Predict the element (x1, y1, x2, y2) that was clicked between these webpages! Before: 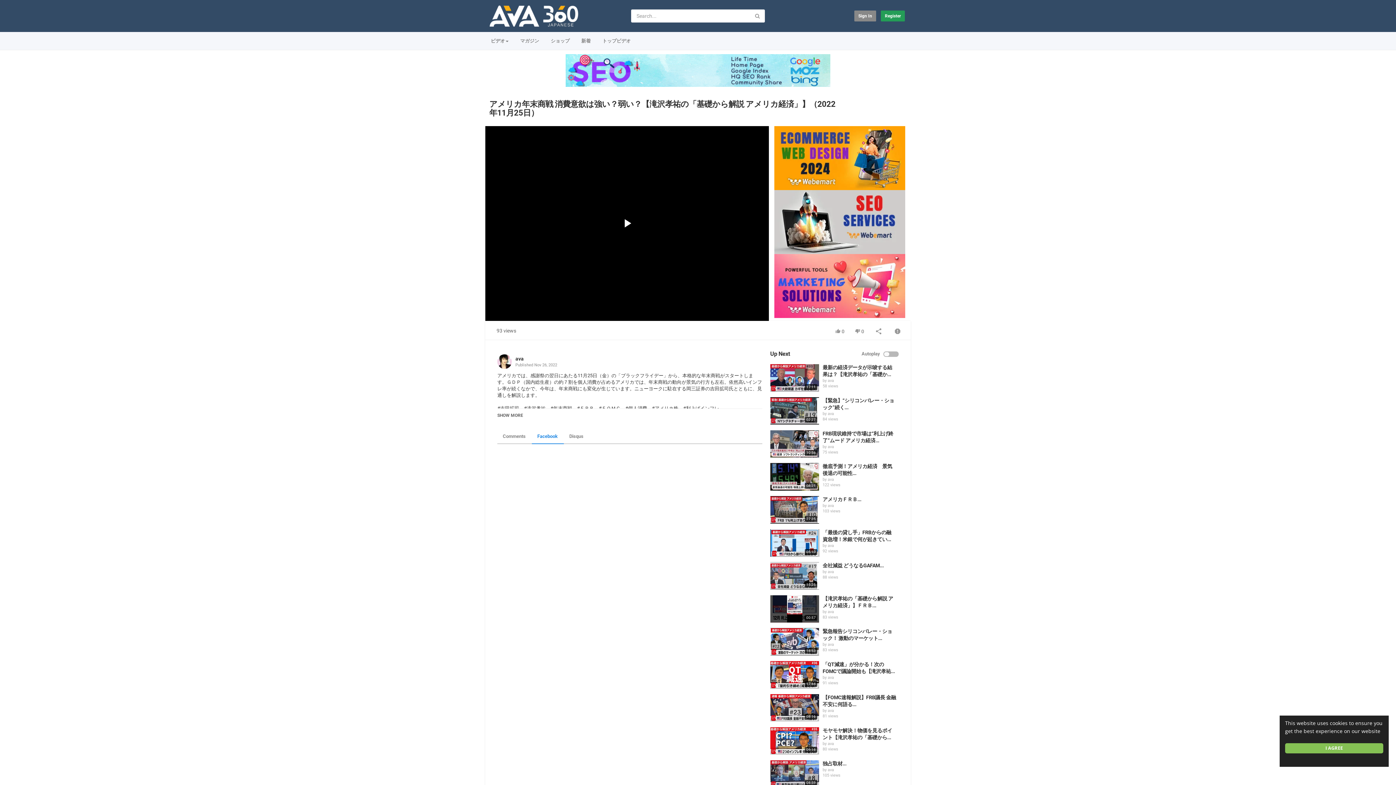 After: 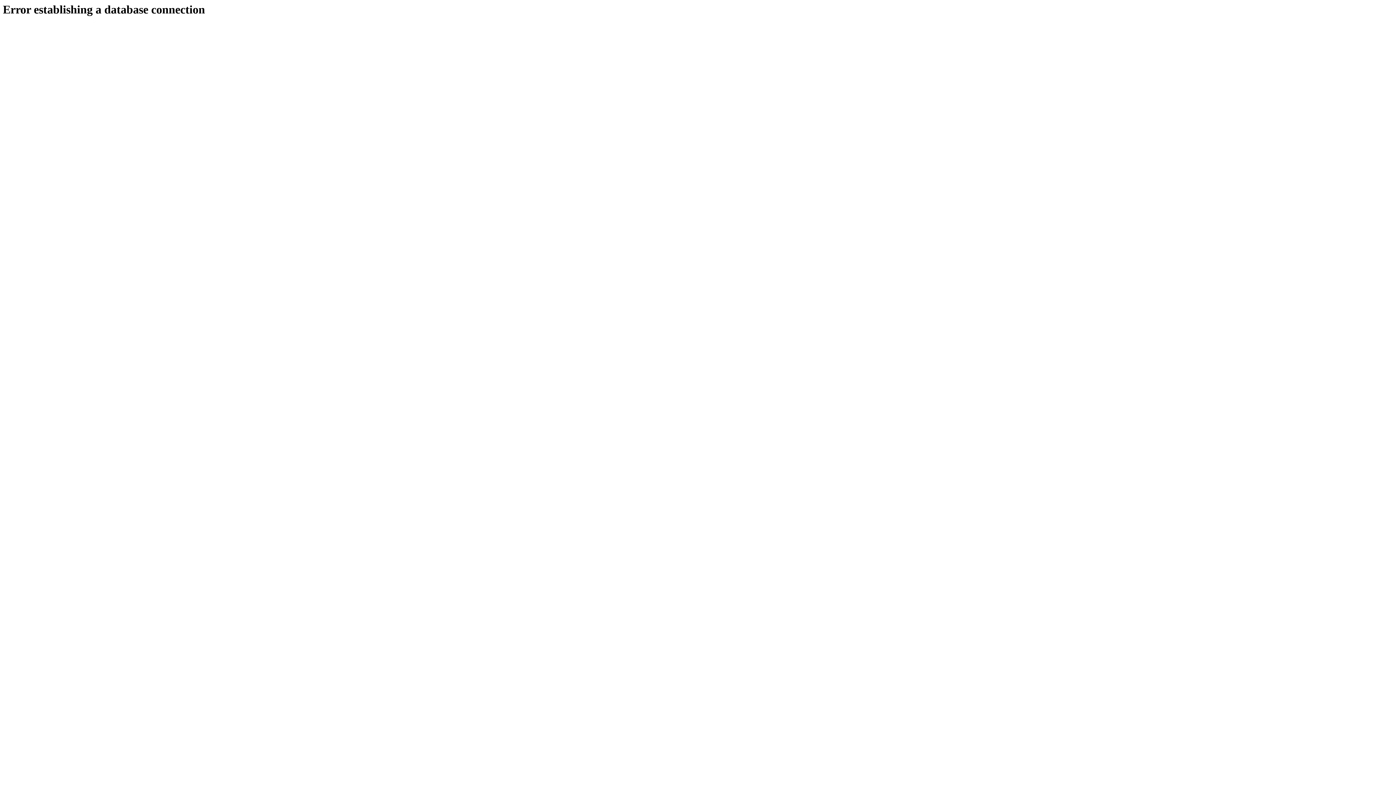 Action: label: ava bbox: (827, 642, 834, 647)